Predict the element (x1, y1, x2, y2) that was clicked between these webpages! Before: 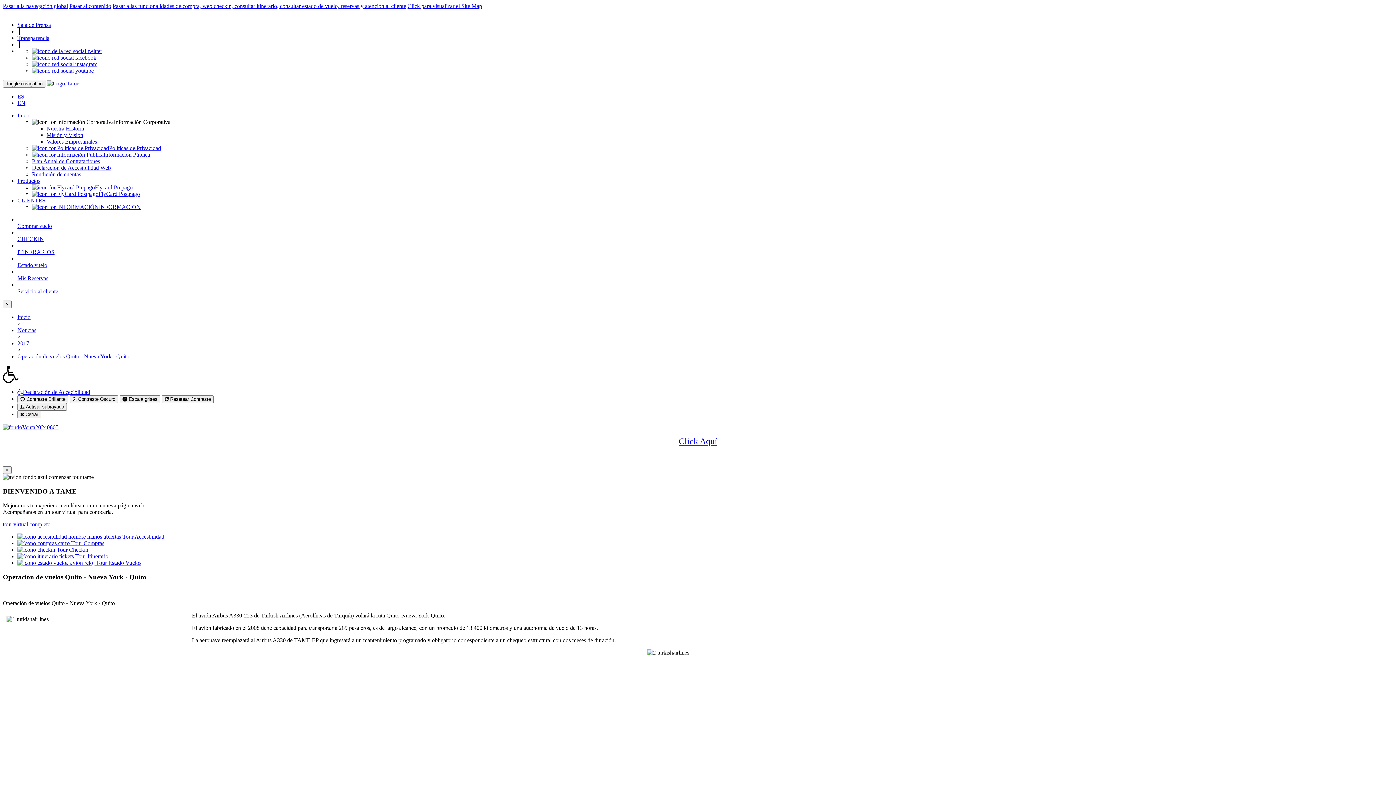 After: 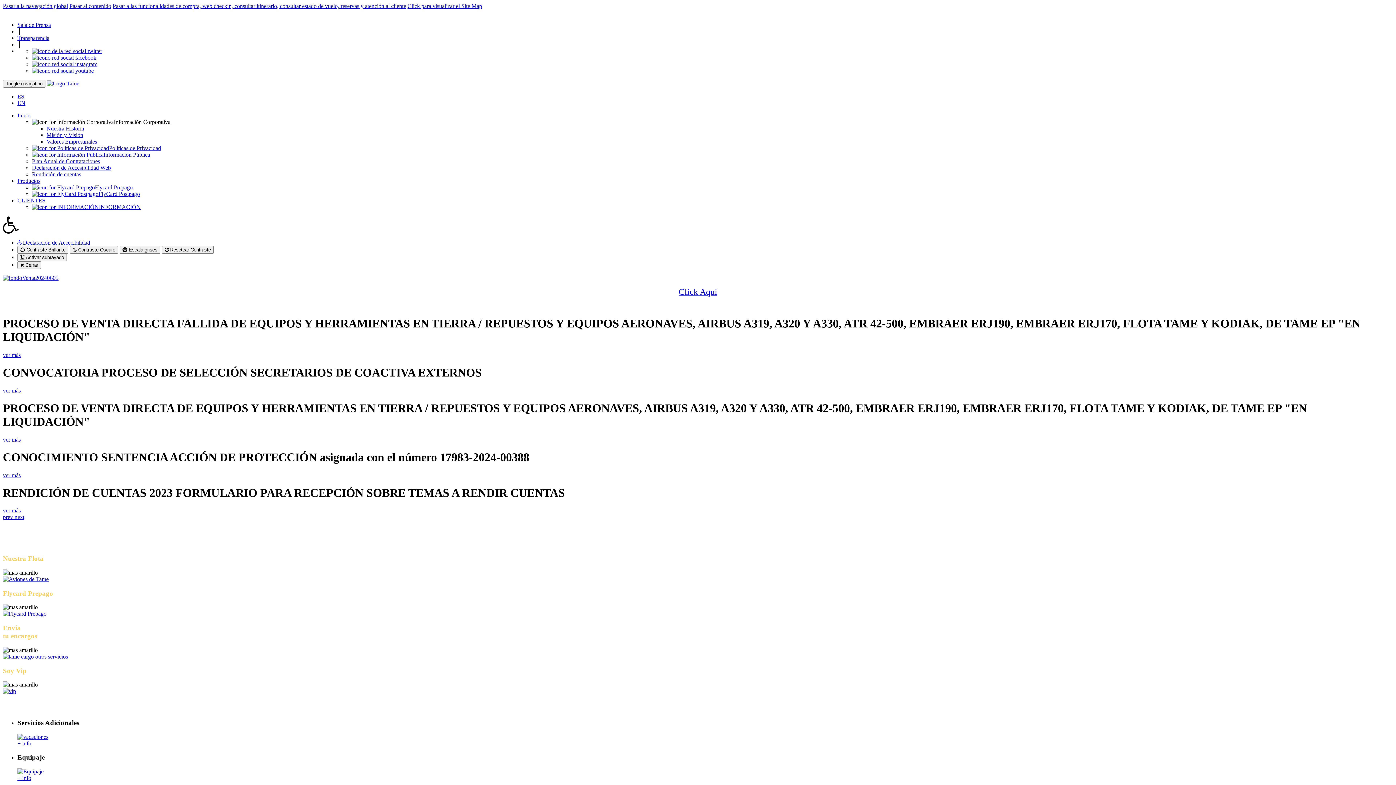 Action: bbox: (17, 112, 30, 118) label: Inicio